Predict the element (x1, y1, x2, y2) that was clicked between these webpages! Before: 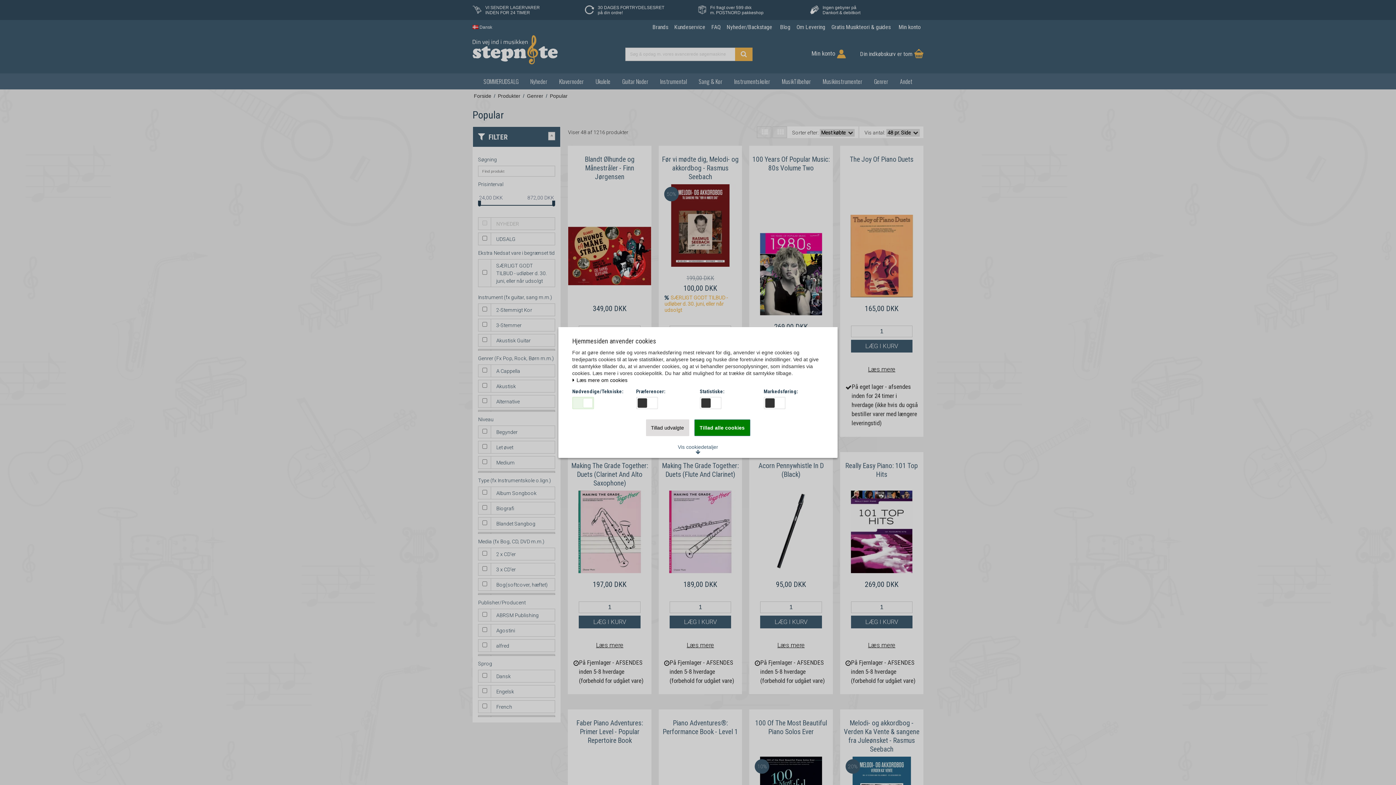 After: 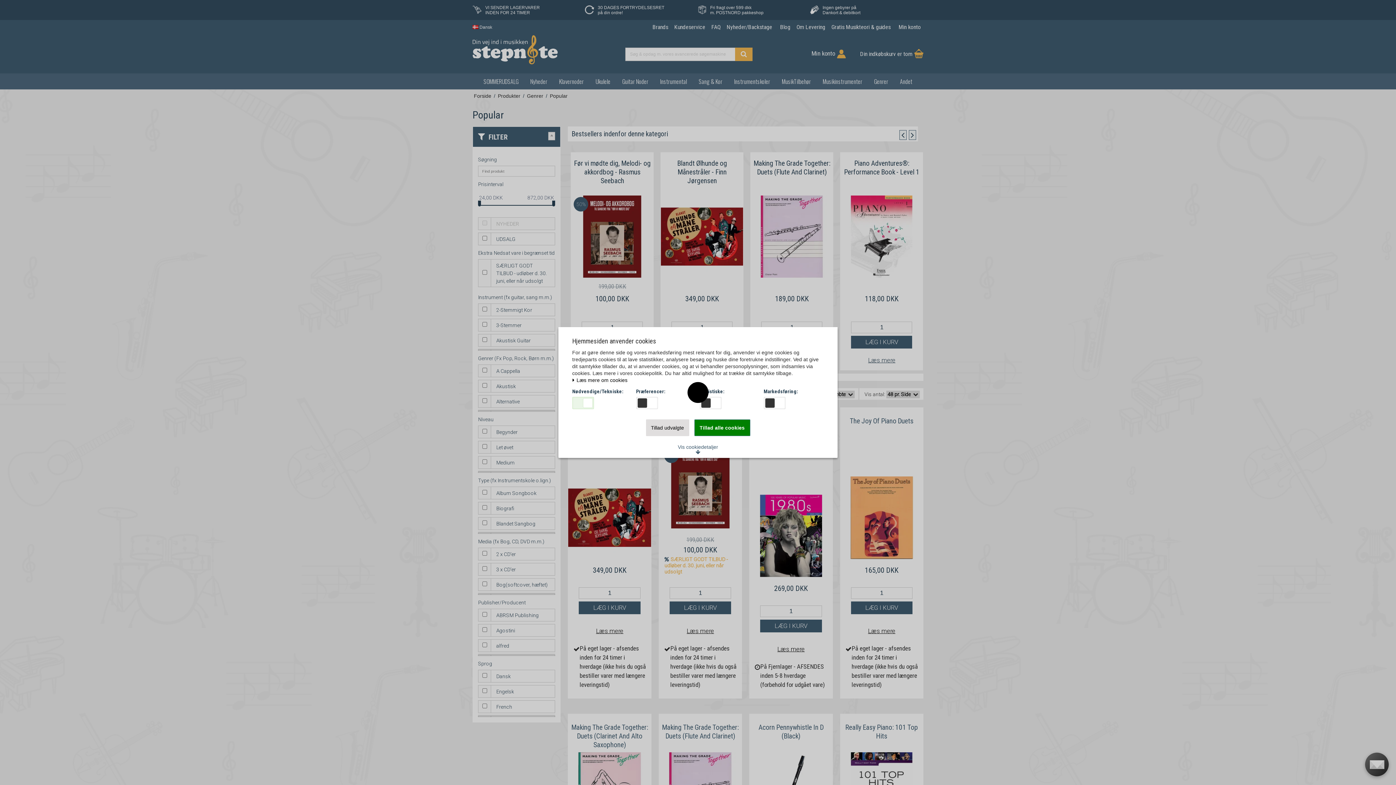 Action: label: Tillad udvalgte bbox: (646, 419, 689, 436)